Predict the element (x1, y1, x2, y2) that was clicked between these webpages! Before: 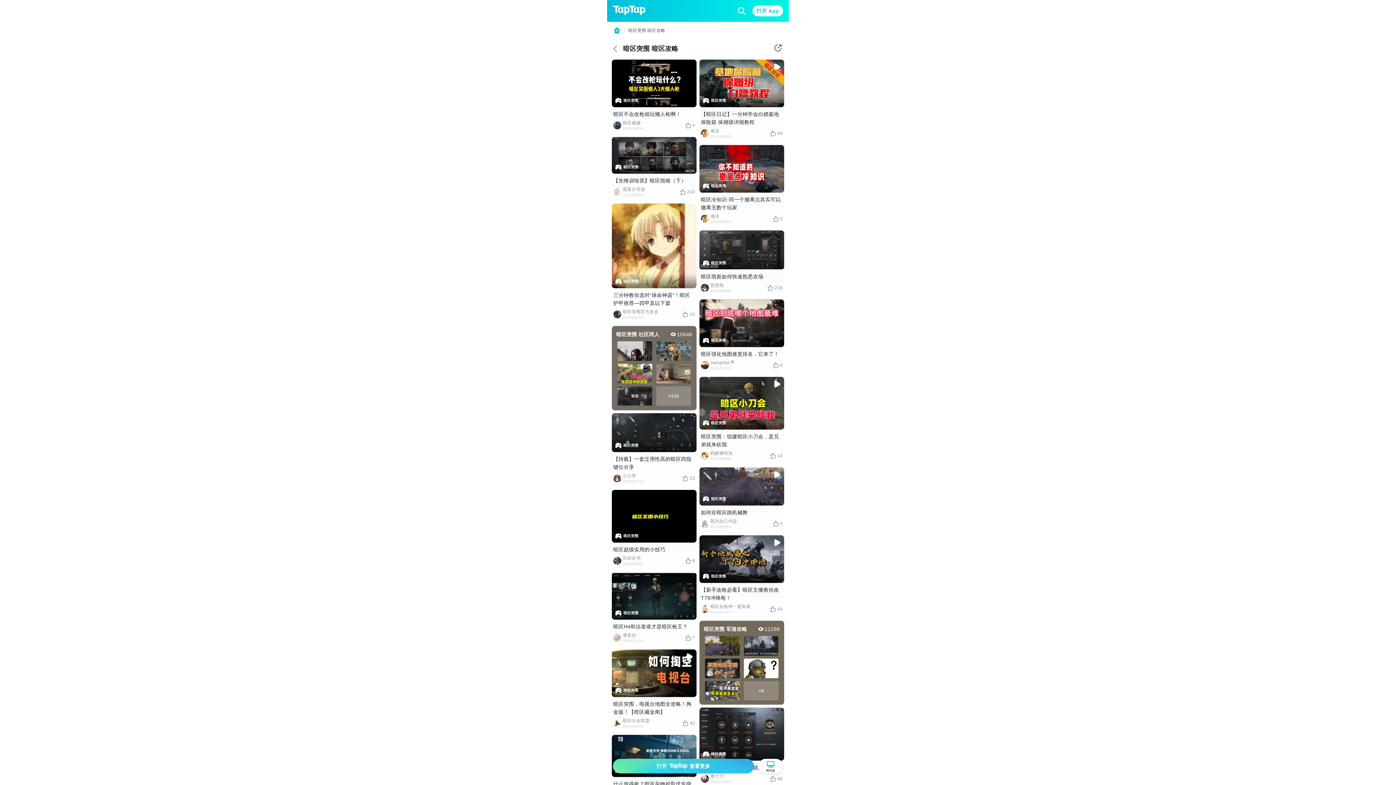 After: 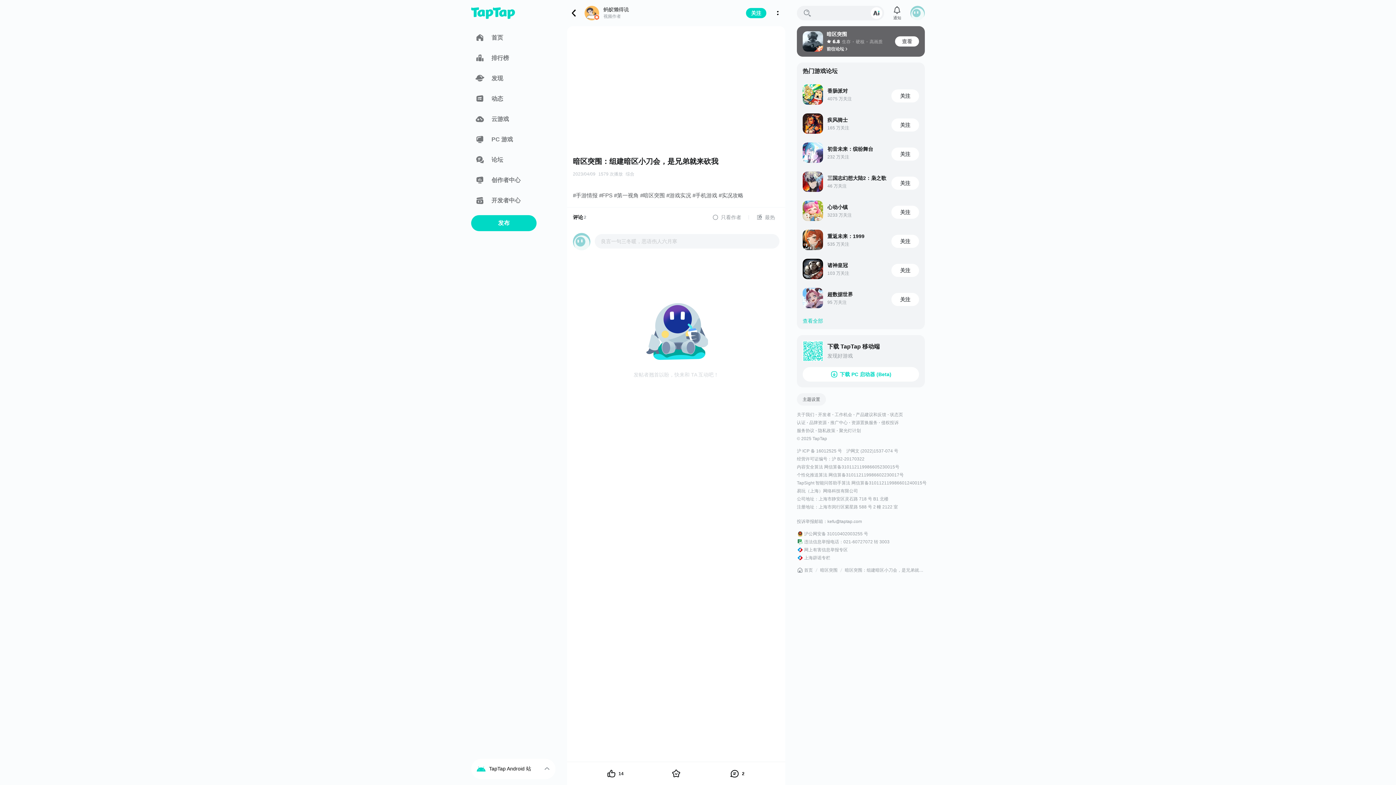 Action: label: 暗区突围
暗区突围：组建暗区小刀会，是兄弟就来砍我
蚂蚁懒得说
2023/04/09
14 bbox: (699, 377, 784, 464)